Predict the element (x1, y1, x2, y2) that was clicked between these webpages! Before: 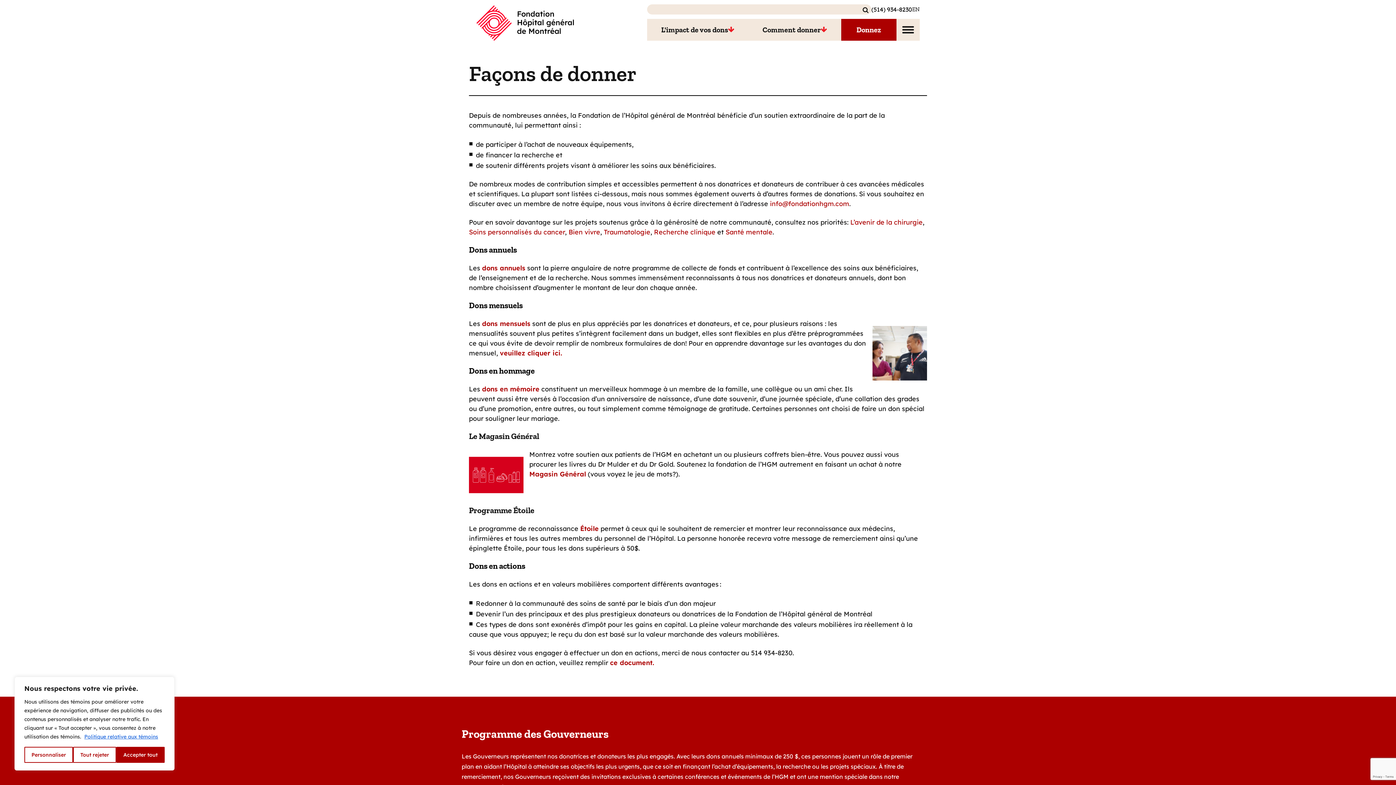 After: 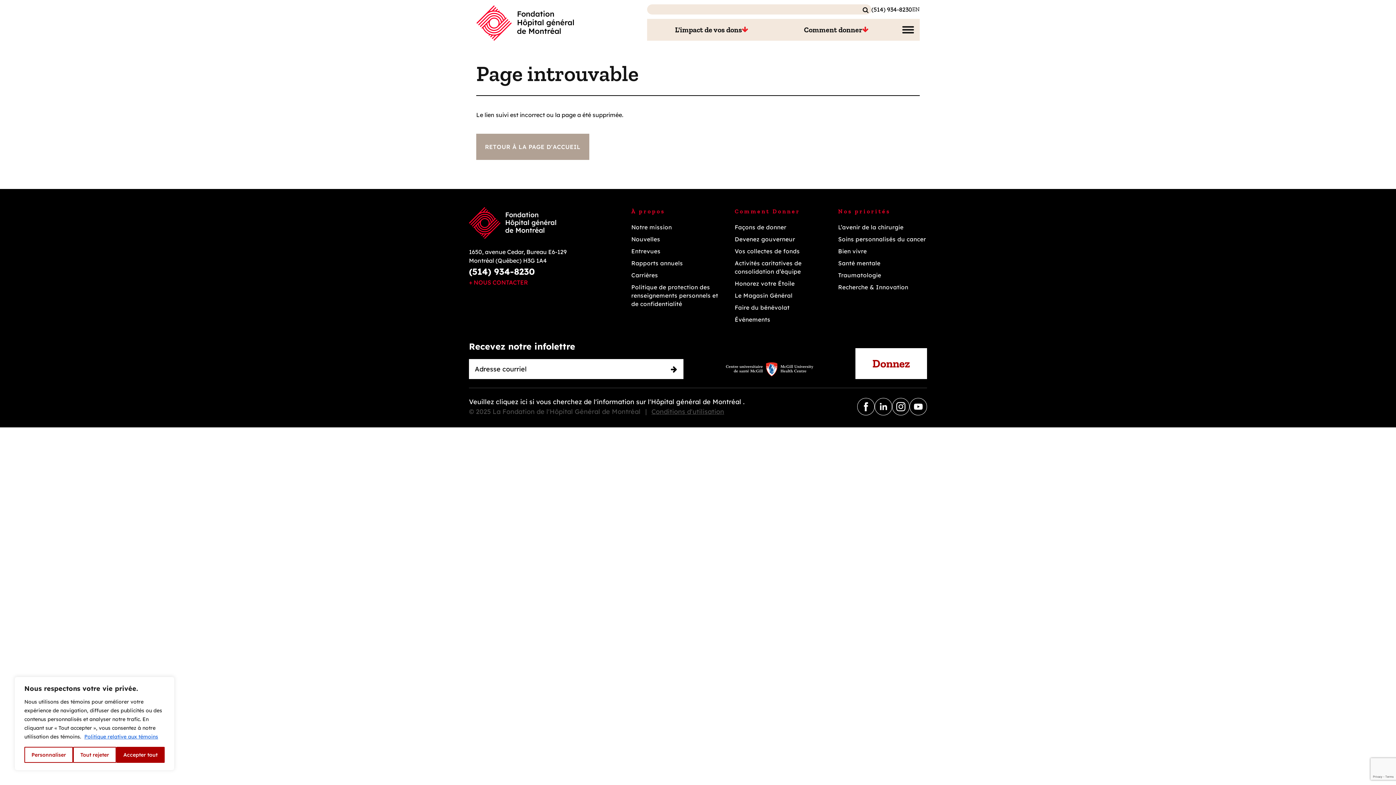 Action: bbox: (862, 4, 868, 14)